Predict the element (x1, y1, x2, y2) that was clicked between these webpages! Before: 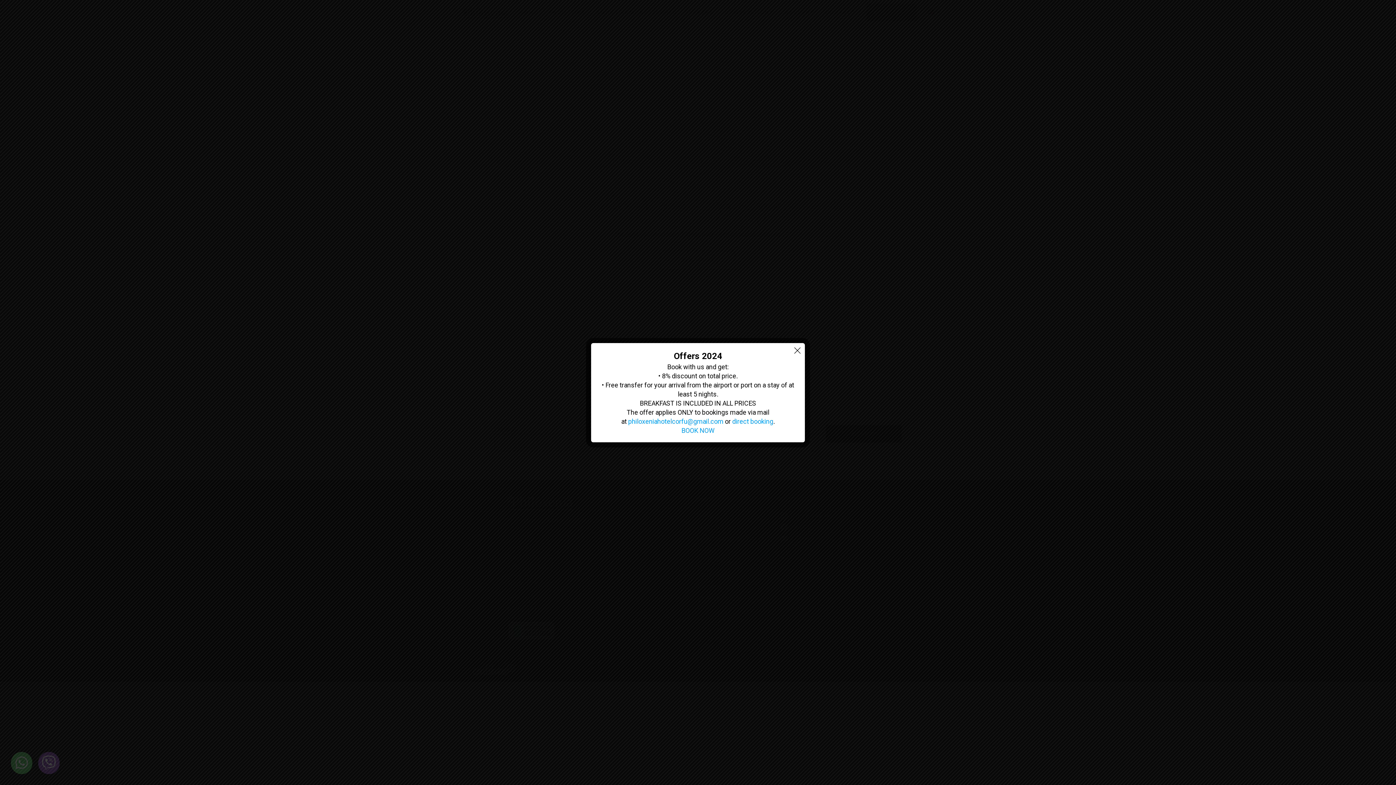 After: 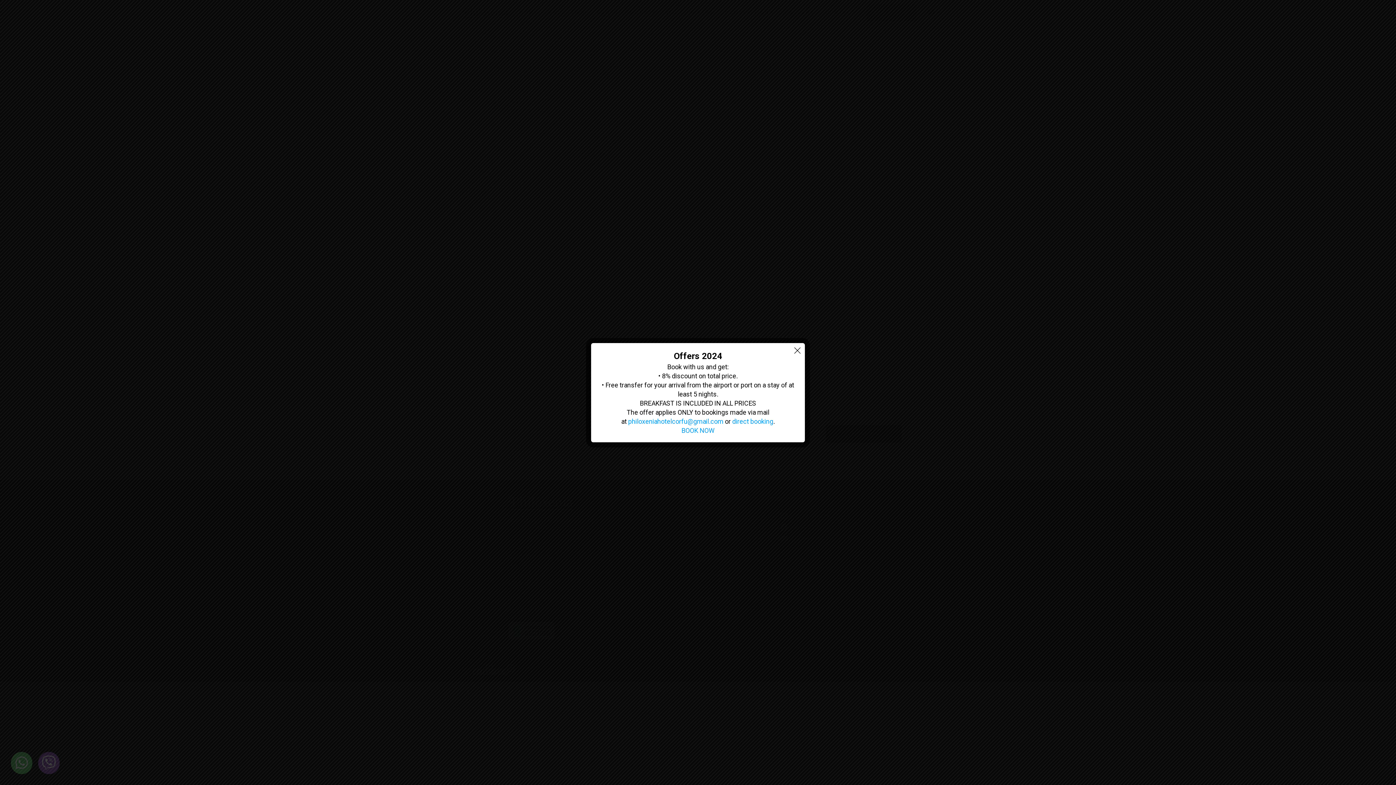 Action: label: philoxeniahotelcorfu@gmail.com bbox: (628, 417, 723, 425)